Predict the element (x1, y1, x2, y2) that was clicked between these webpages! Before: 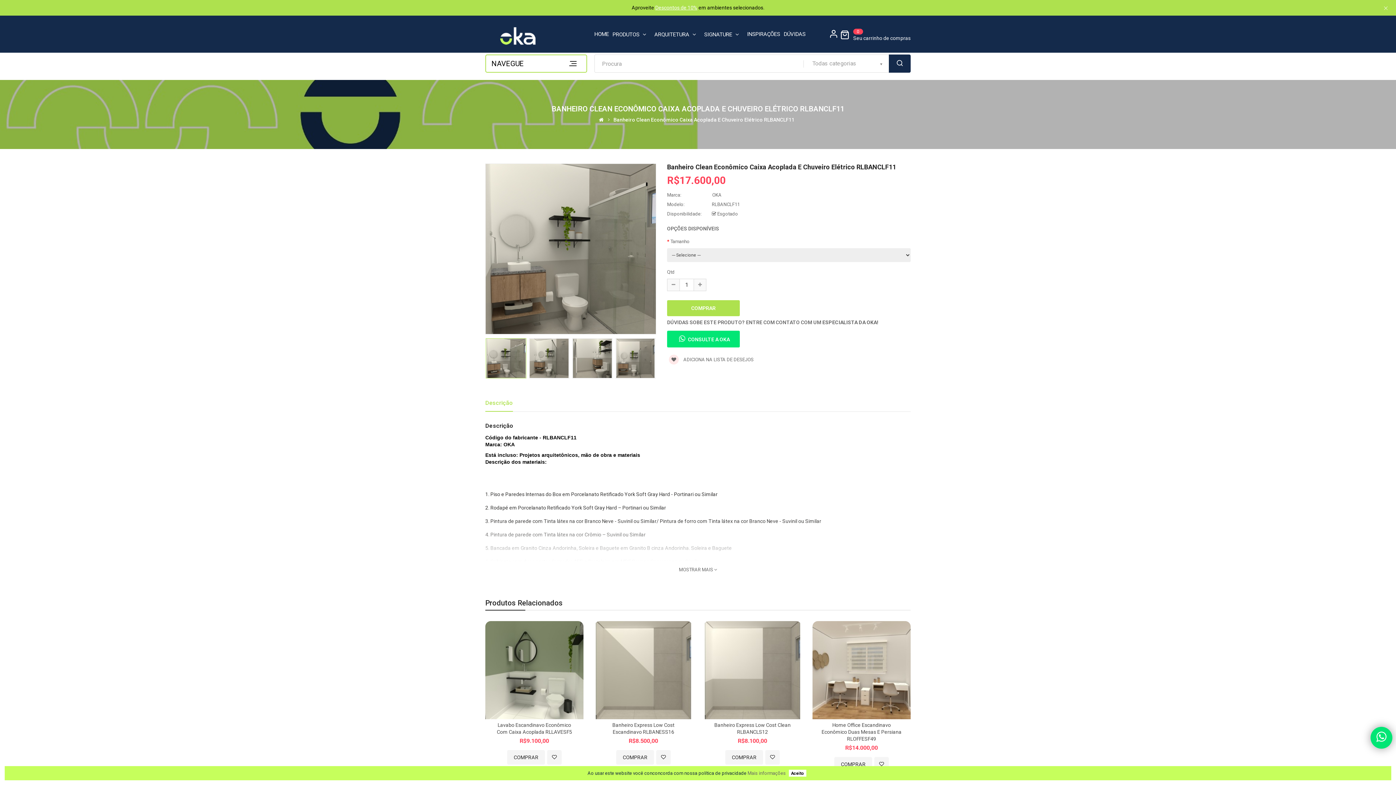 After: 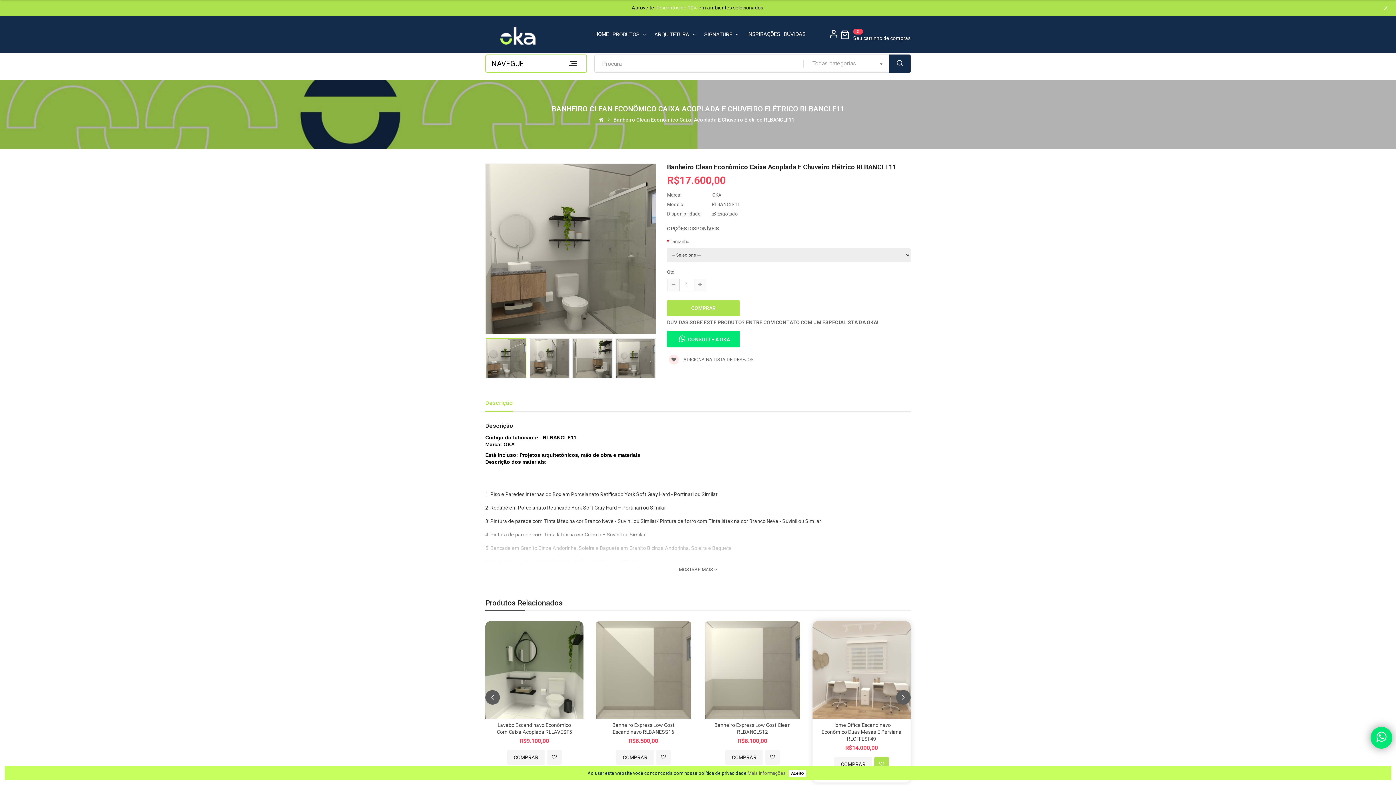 Action: bbox: (874, 757, 889, 771)